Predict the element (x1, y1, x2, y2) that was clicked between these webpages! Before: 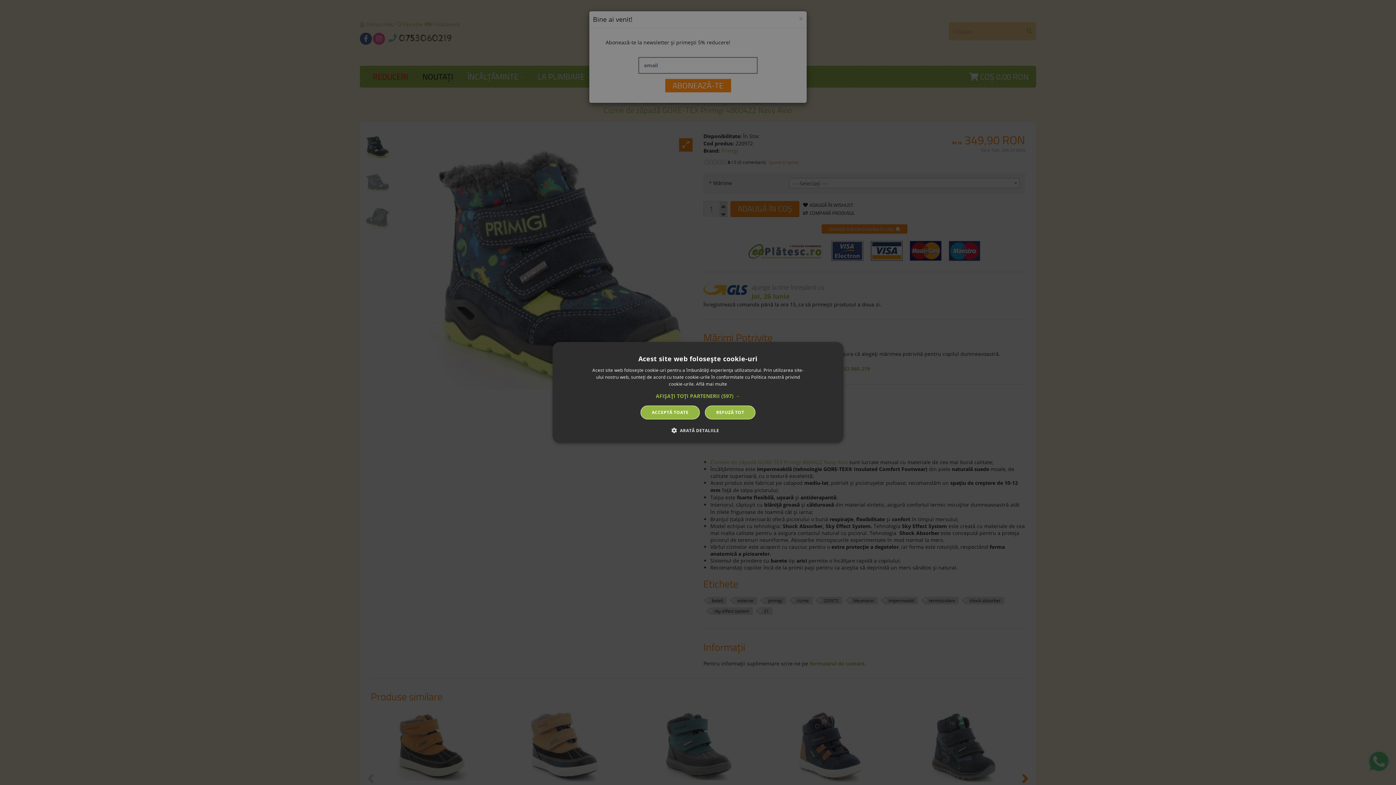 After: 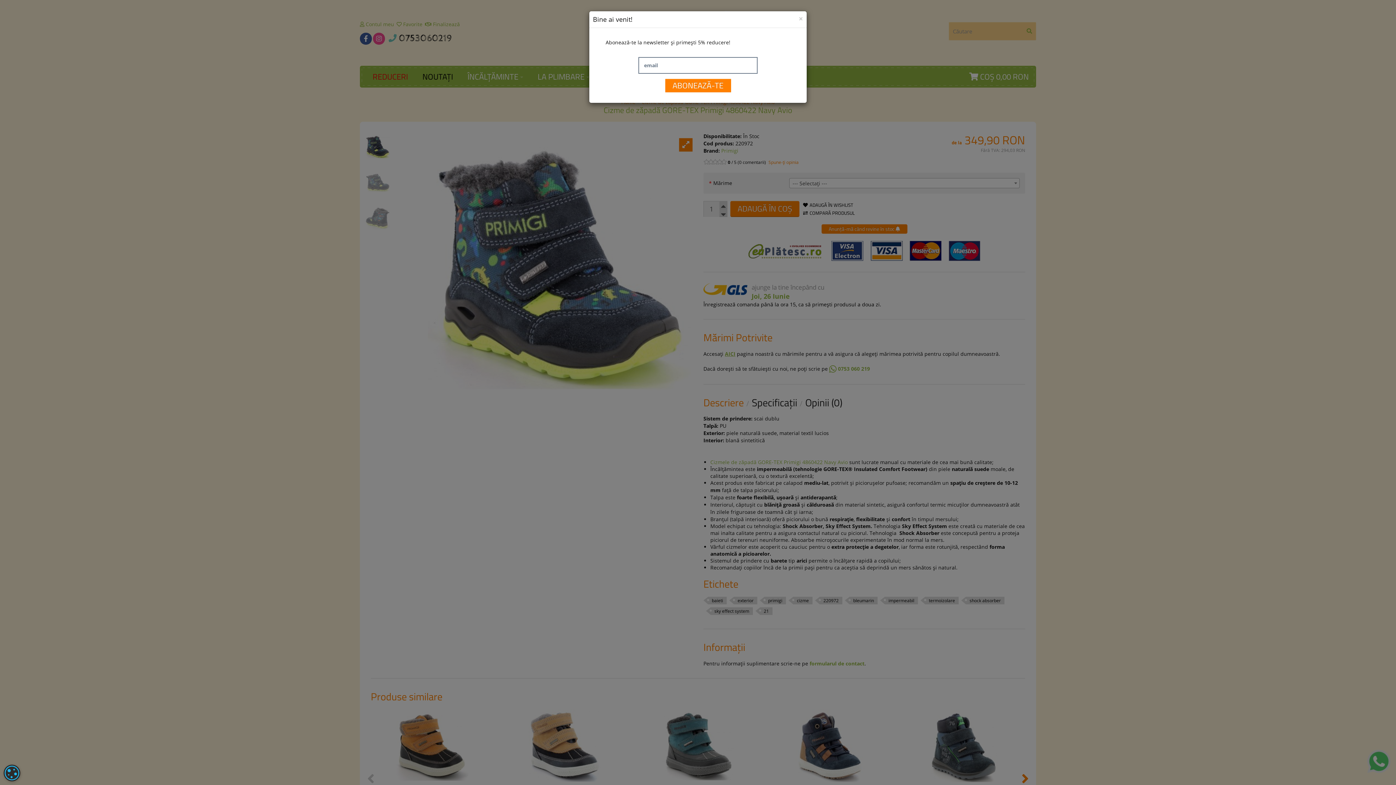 Action: label: ACCEPTĂ TOATE bbox: (640, 405, 700, 419)